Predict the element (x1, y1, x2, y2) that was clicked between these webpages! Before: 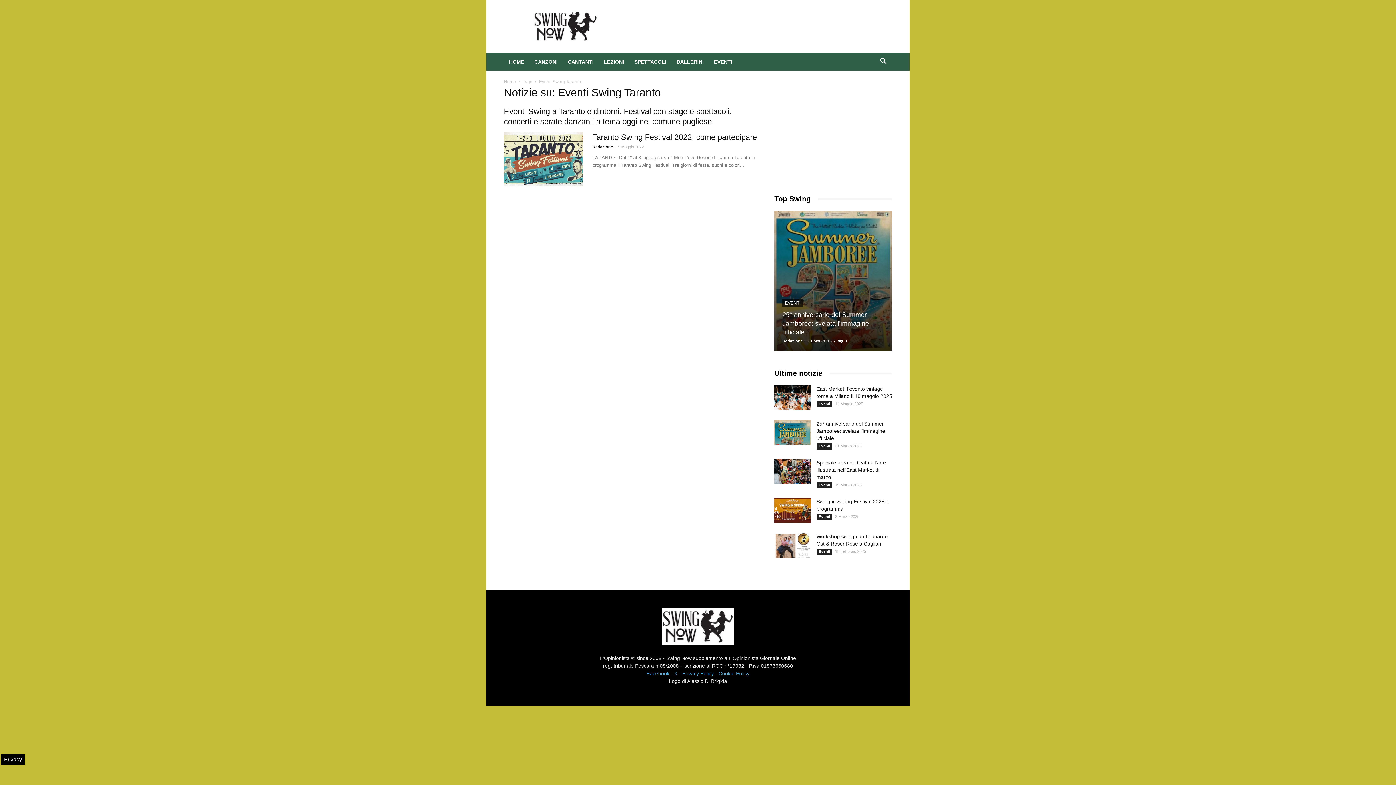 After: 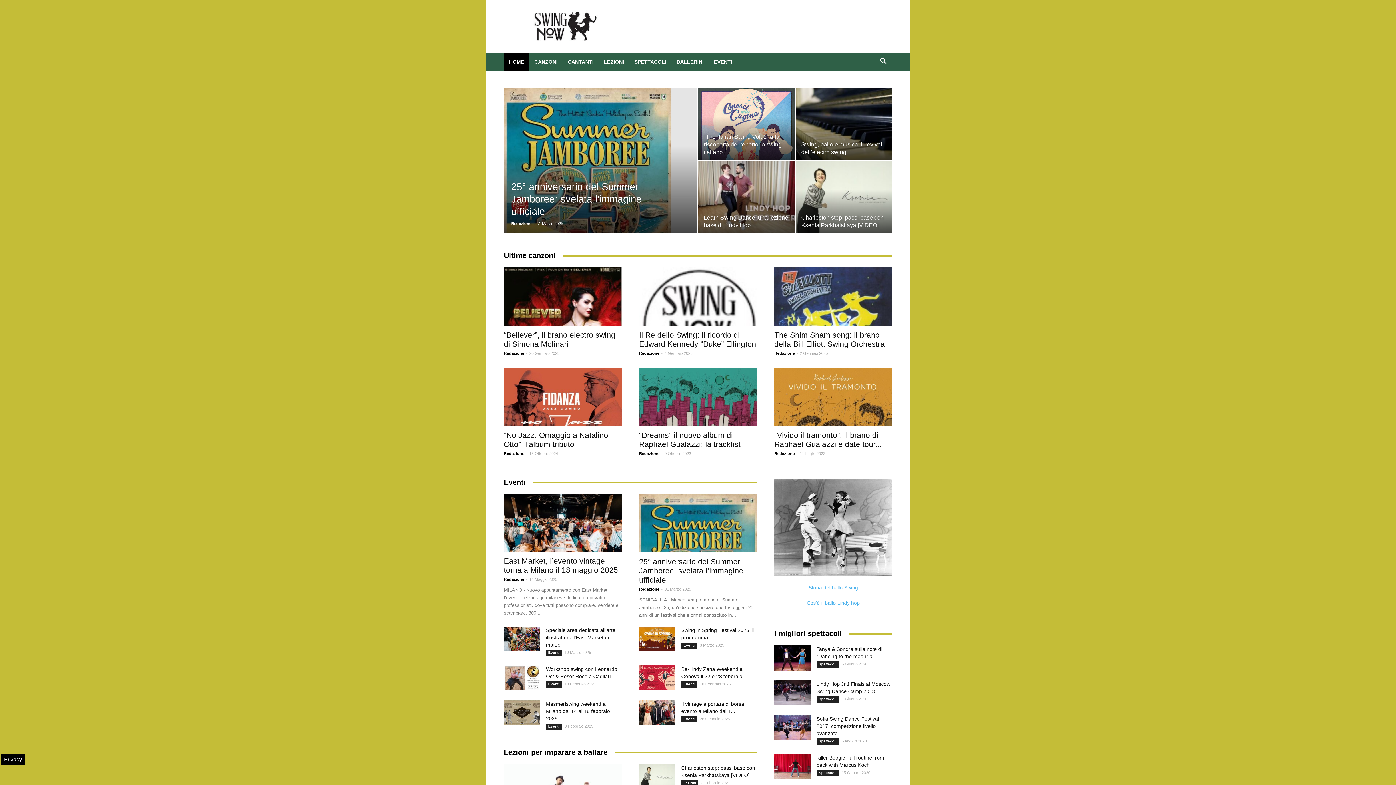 Action: label: Redazione bbox: (592, 144, 613, 149)